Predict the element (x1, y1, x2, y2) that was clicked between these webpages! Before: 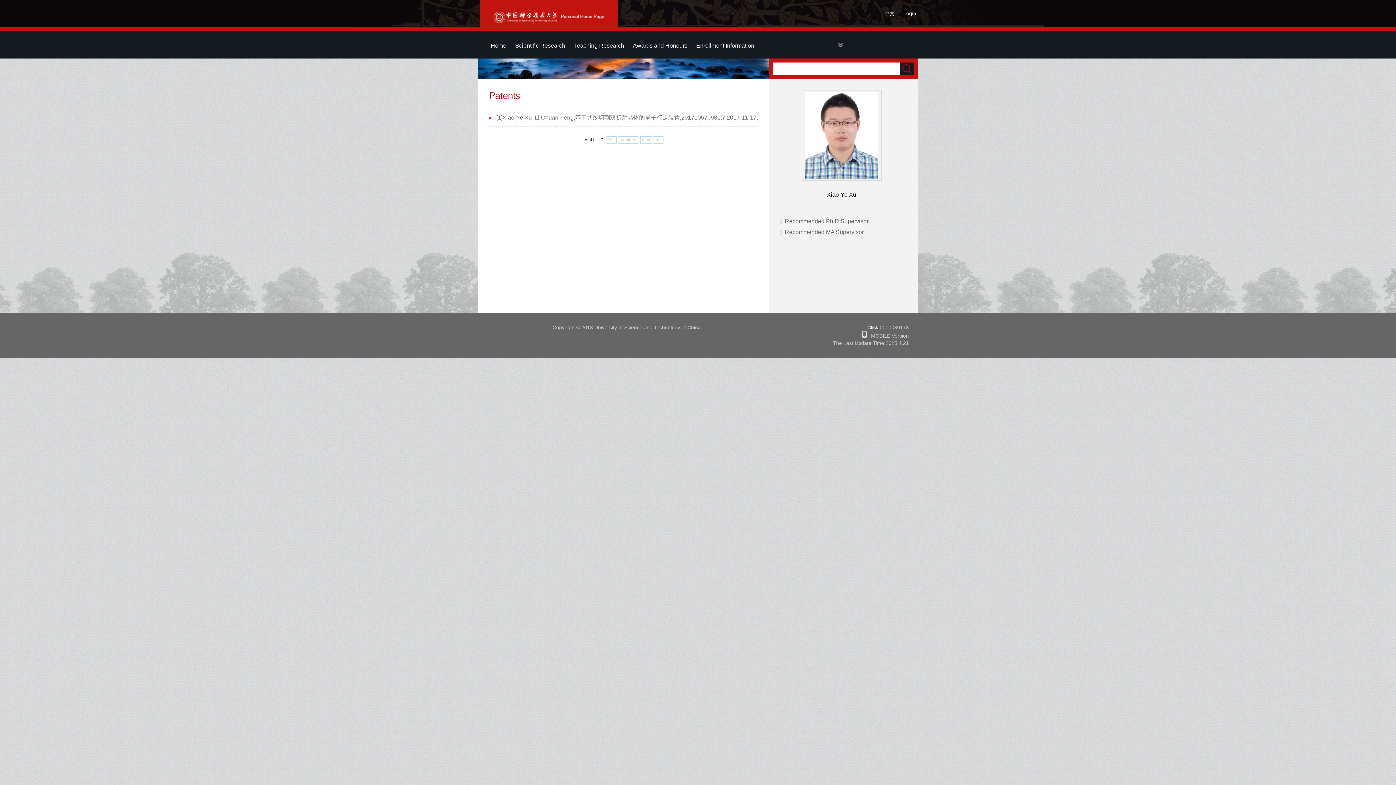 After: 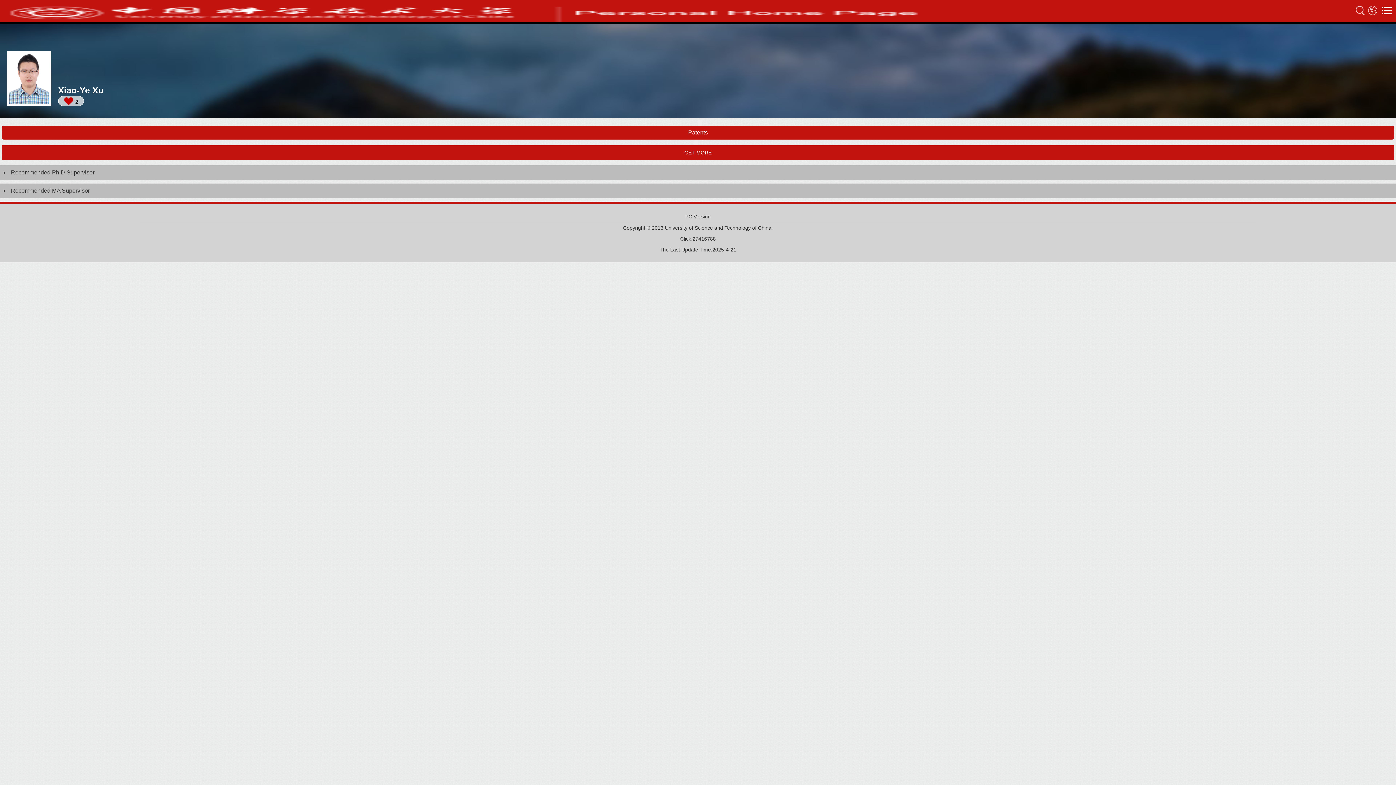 Action: label:    MOBILE Version bbox: (866, 333, 909, 338)